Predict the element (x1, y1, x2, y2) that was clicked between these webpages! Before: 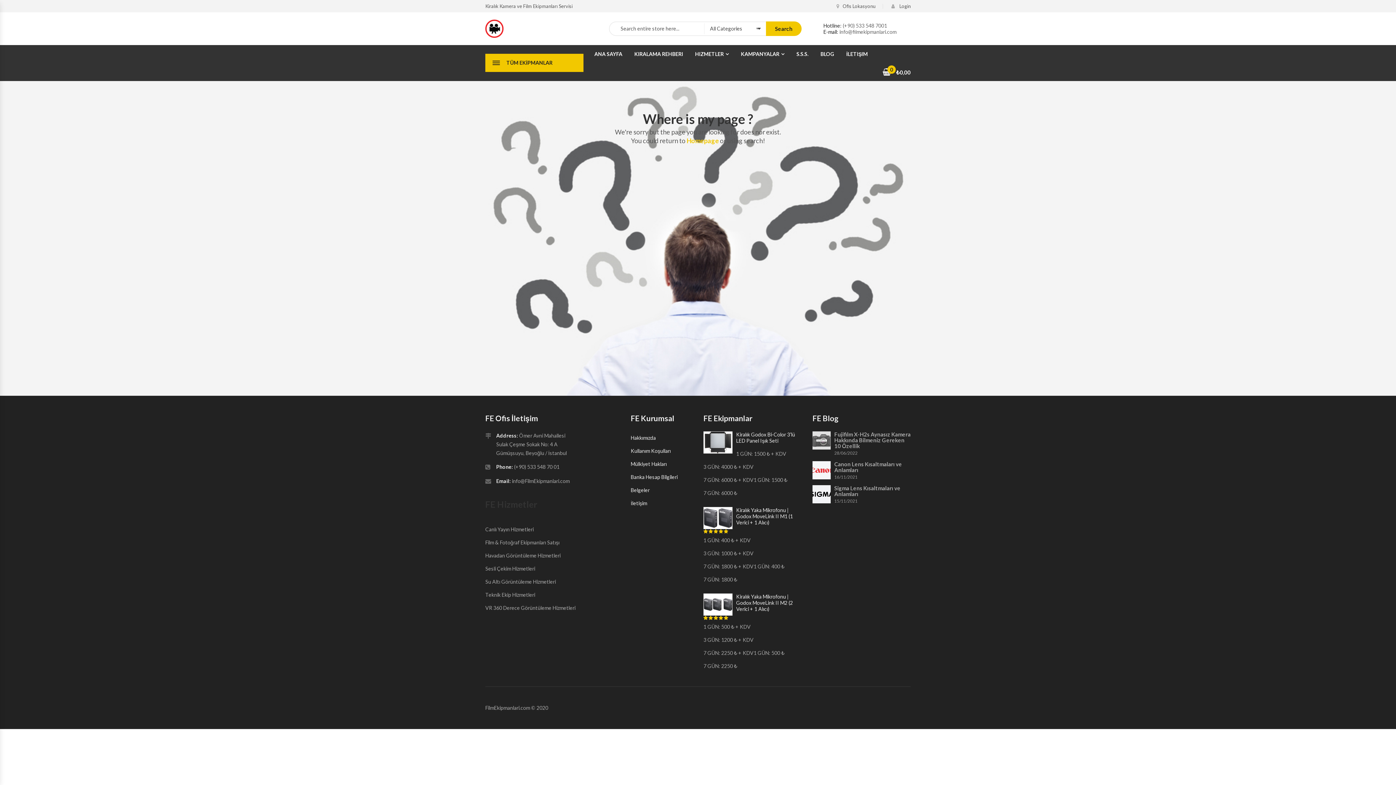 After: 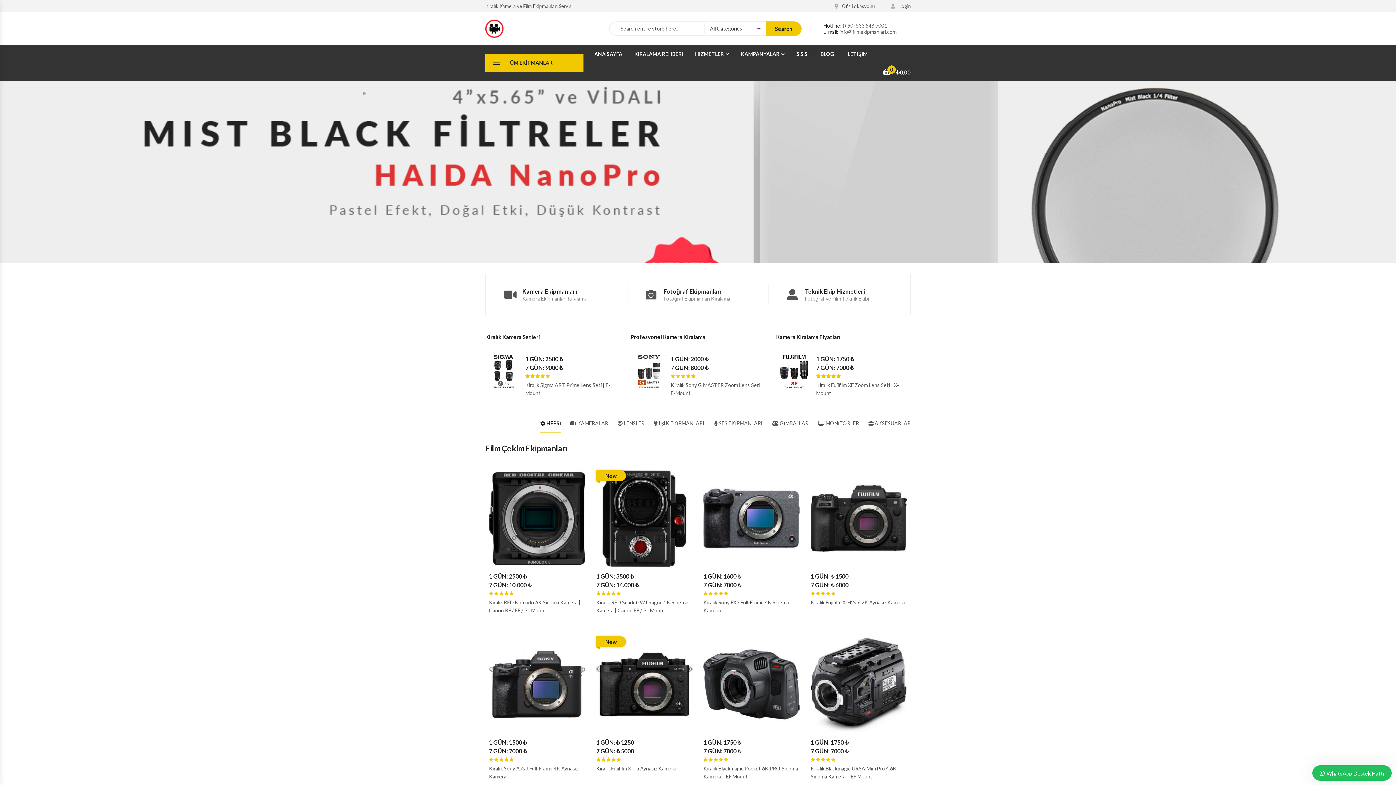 Action: label: Homepage bbox: (686, 136, 719, 144)